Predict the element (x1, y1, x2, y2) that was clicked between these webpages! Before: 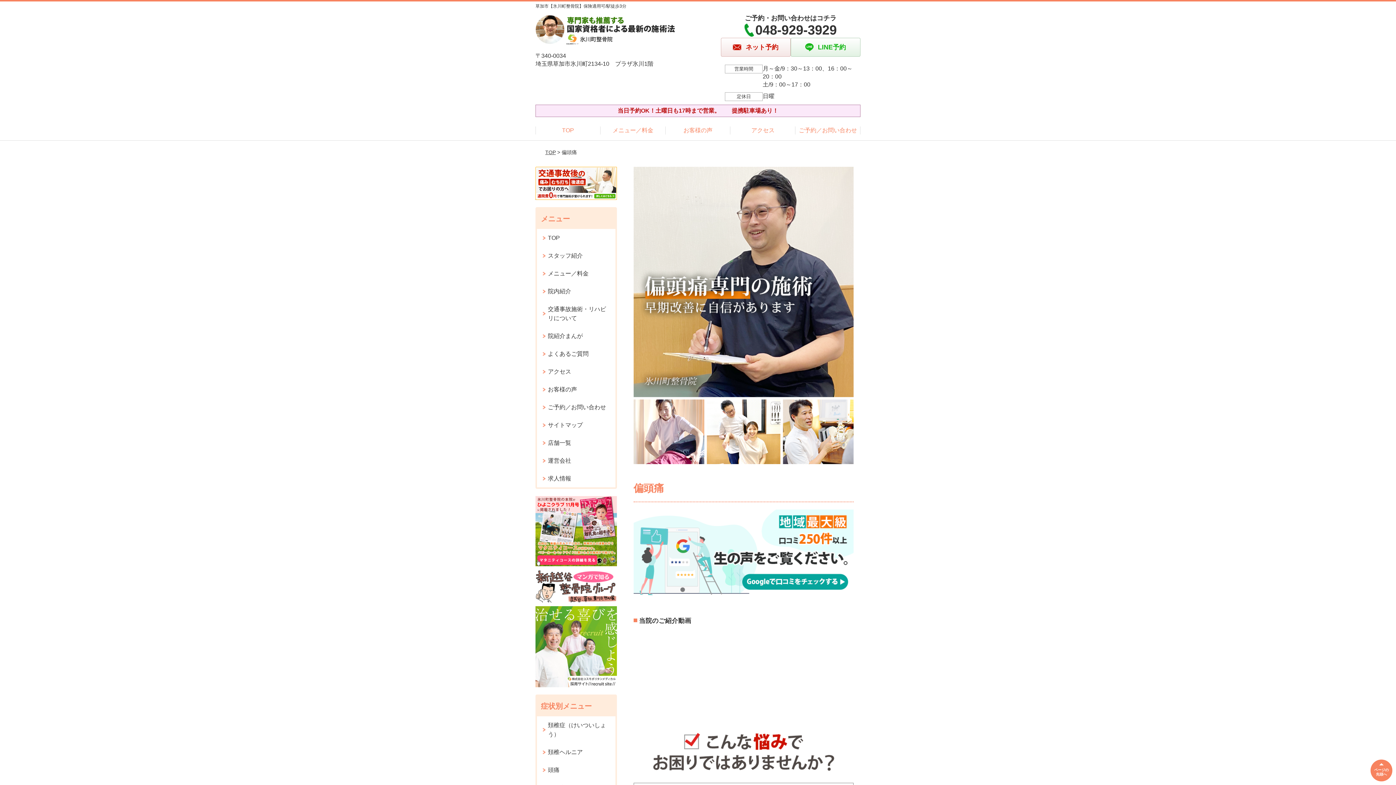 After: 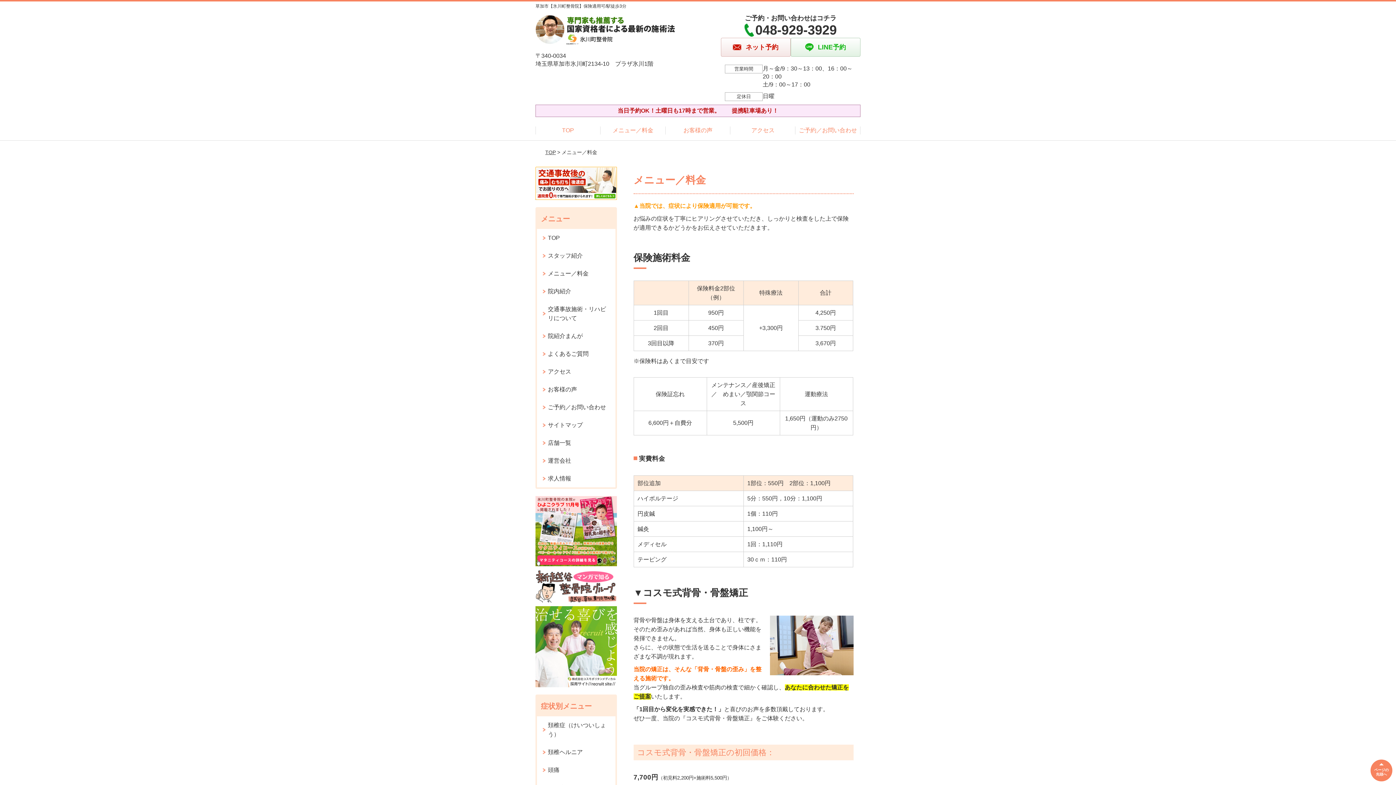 Action: bbox: (537, 264, 615, 282) label: メニュー／料金